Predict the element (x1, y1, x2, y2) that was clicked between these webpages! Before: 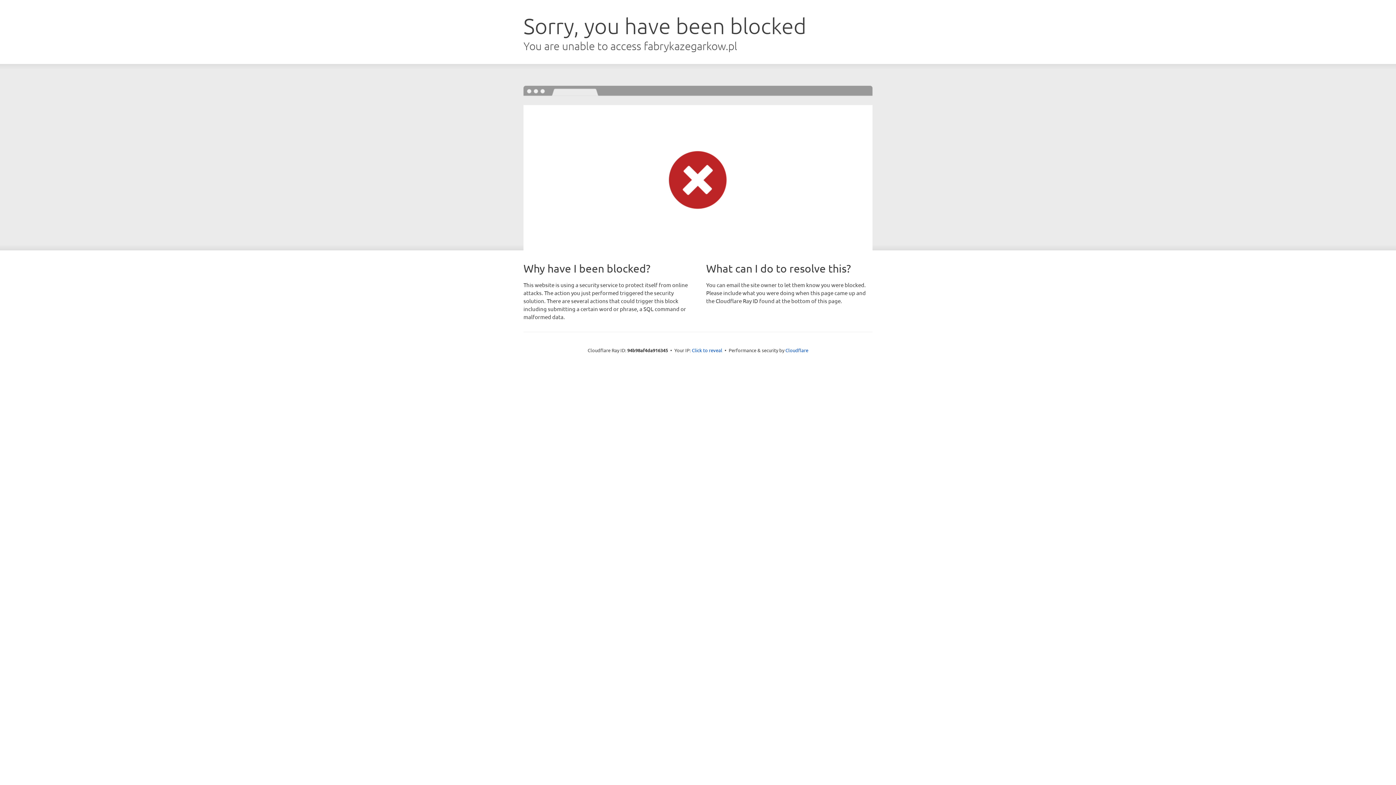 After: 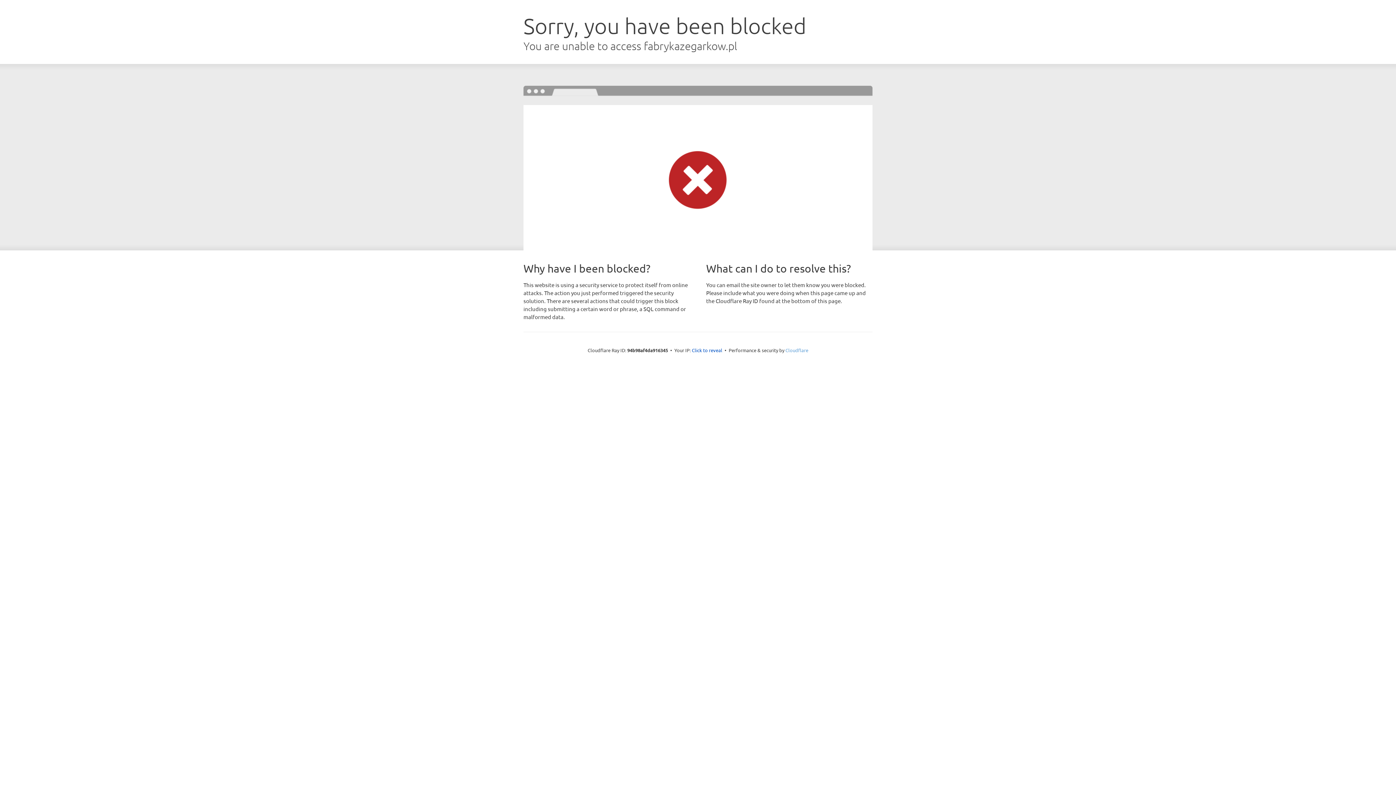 Action: label: Cloudflare bbox: (785, 347, 808, 353)